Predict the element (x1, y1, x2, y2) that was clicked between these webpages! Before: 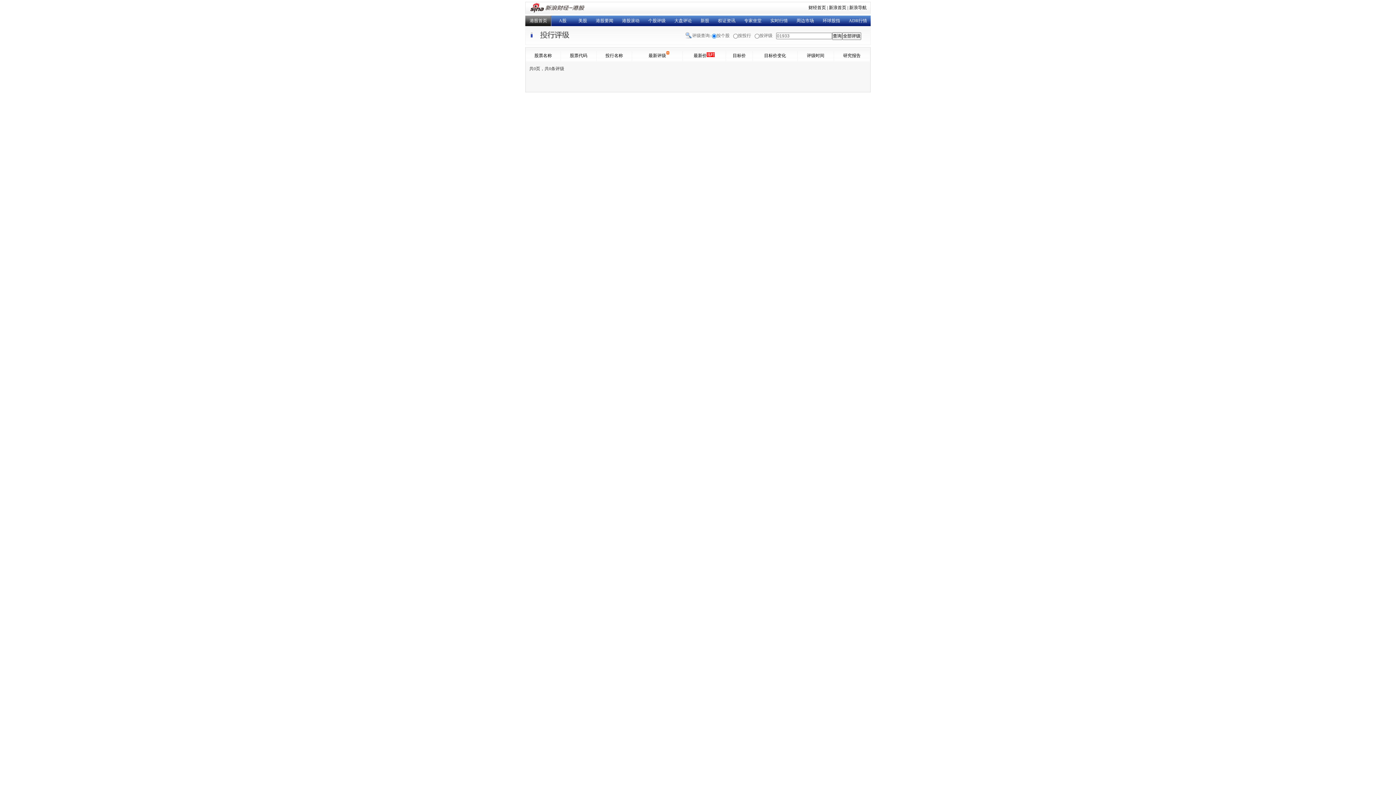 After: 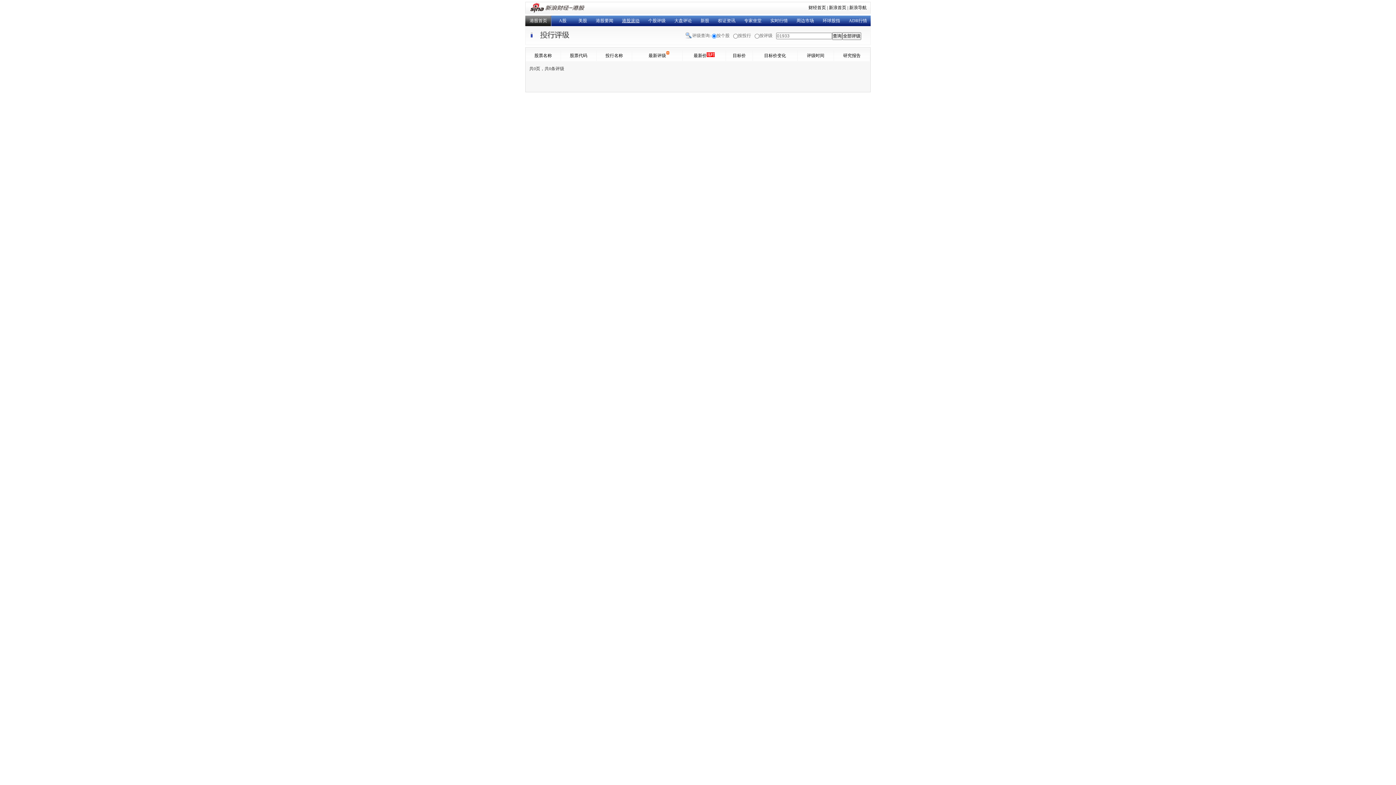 Action: label: 港股滚动 bbox: (622, 18, 639, 23)